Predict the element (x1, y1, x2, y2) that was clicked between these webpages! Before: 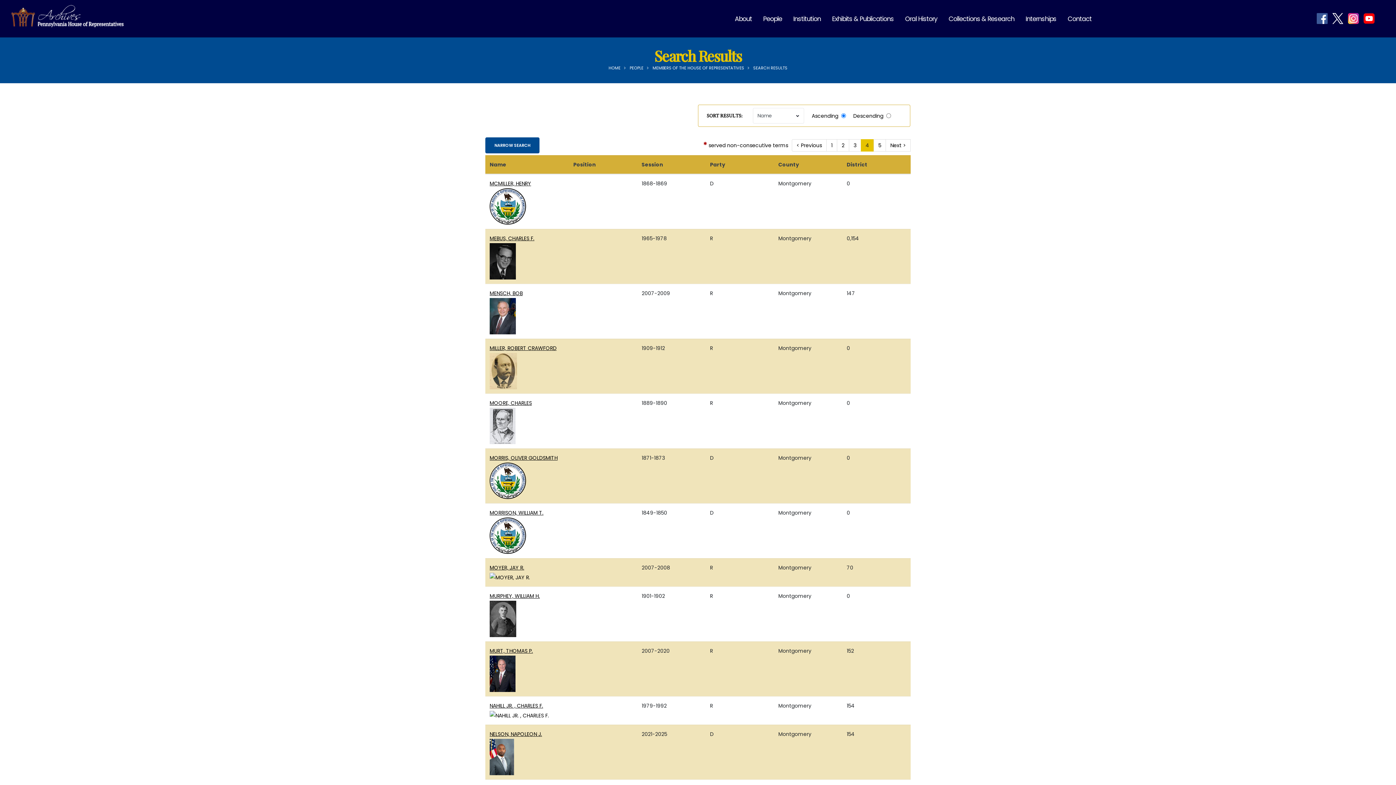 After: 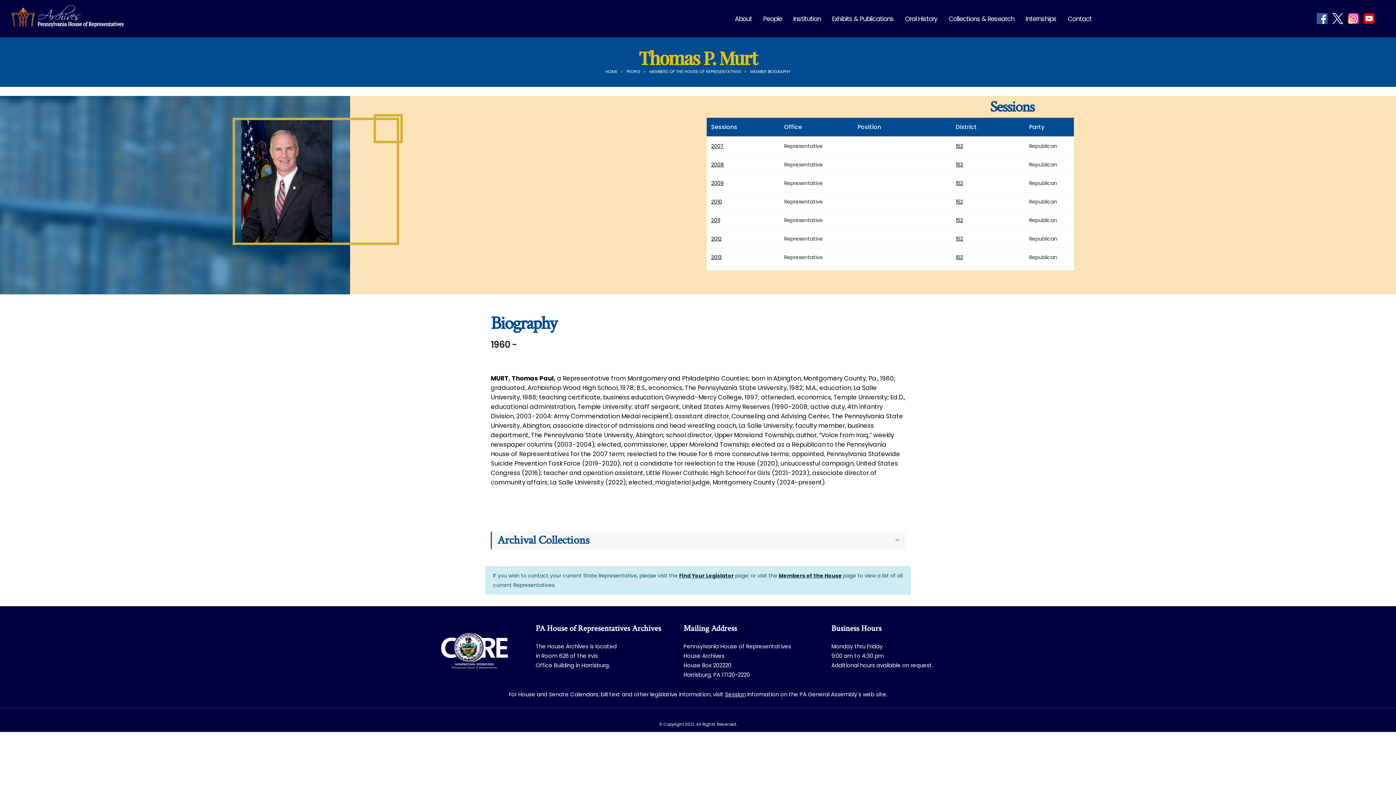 Action: bbox: (489, 670, 515, 677)